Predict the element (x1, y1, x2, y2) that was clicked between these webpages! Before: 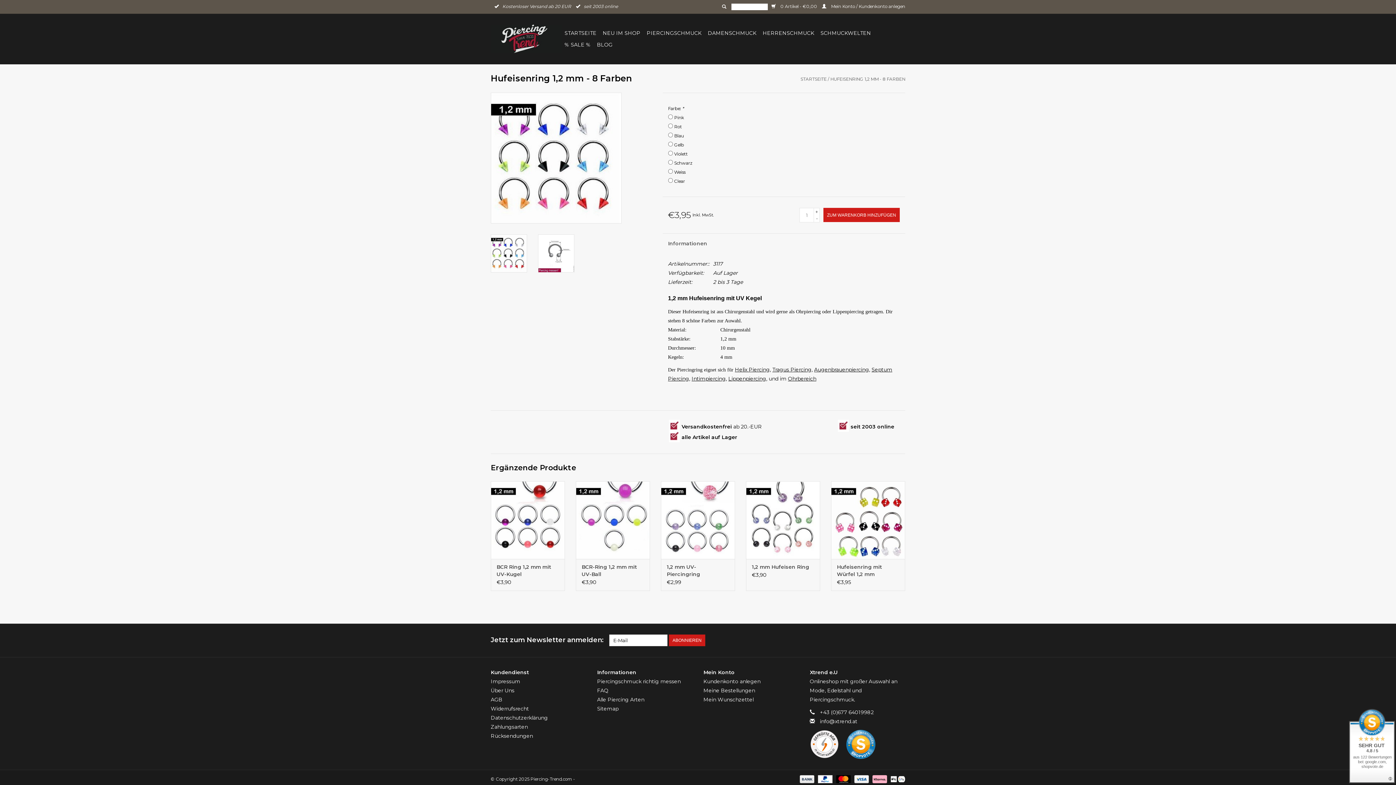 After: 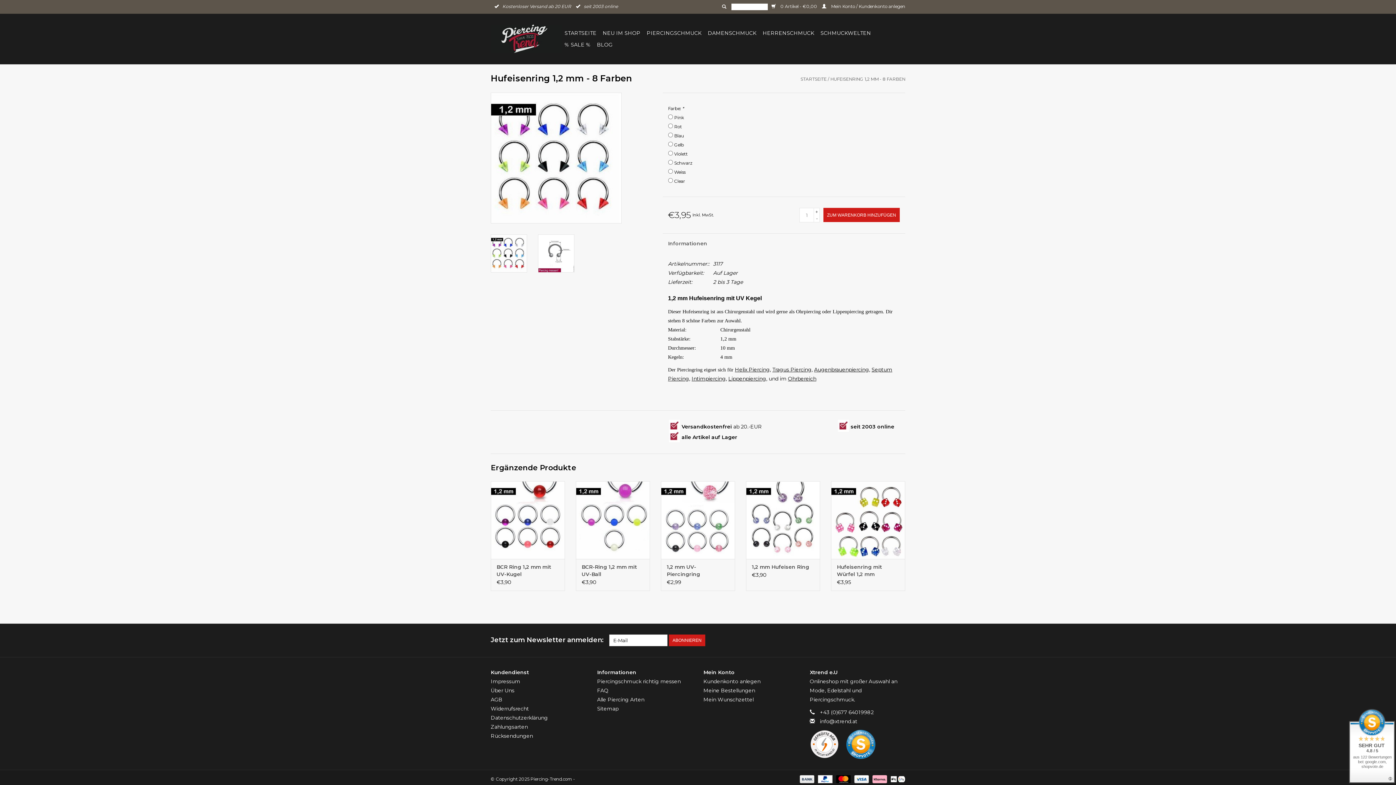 Action: bbox: (810, 730, 846, 759)